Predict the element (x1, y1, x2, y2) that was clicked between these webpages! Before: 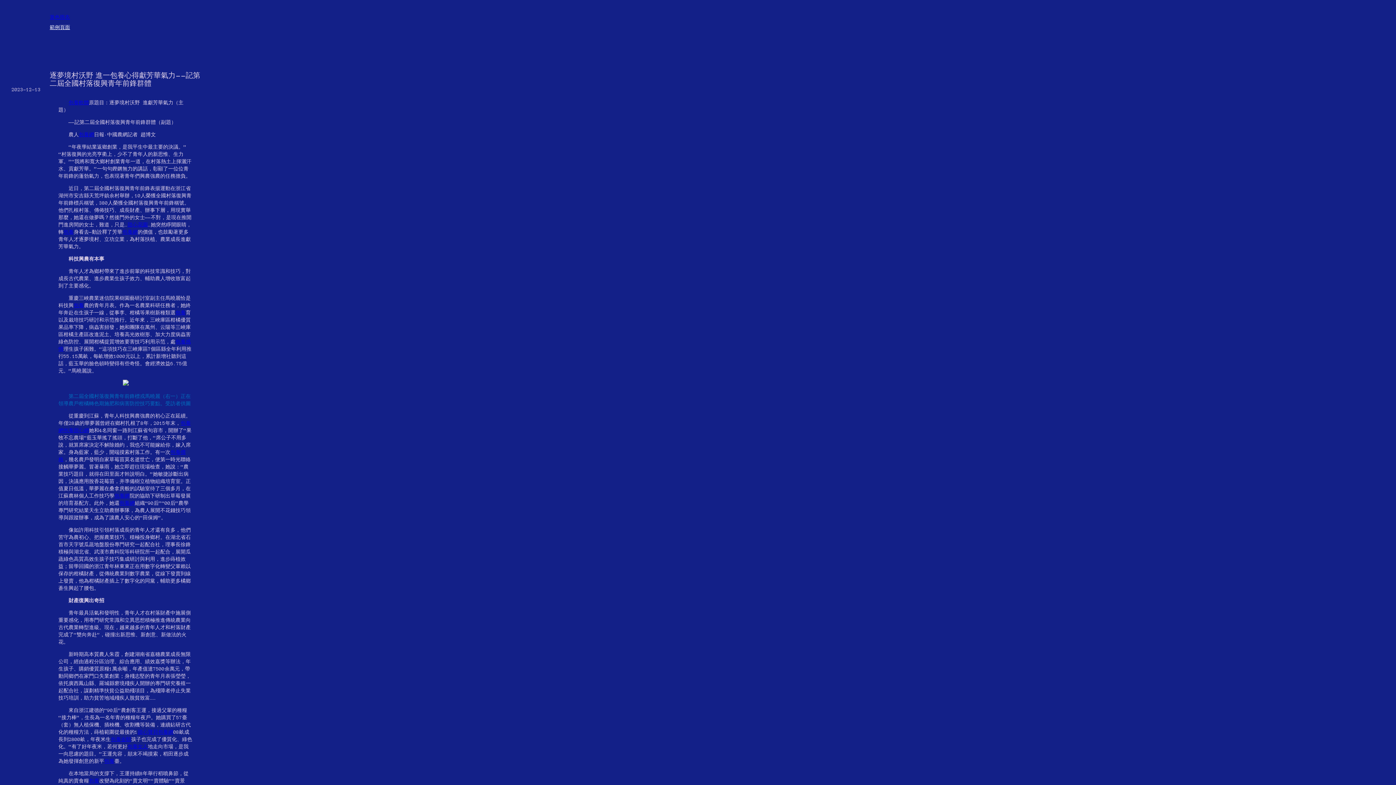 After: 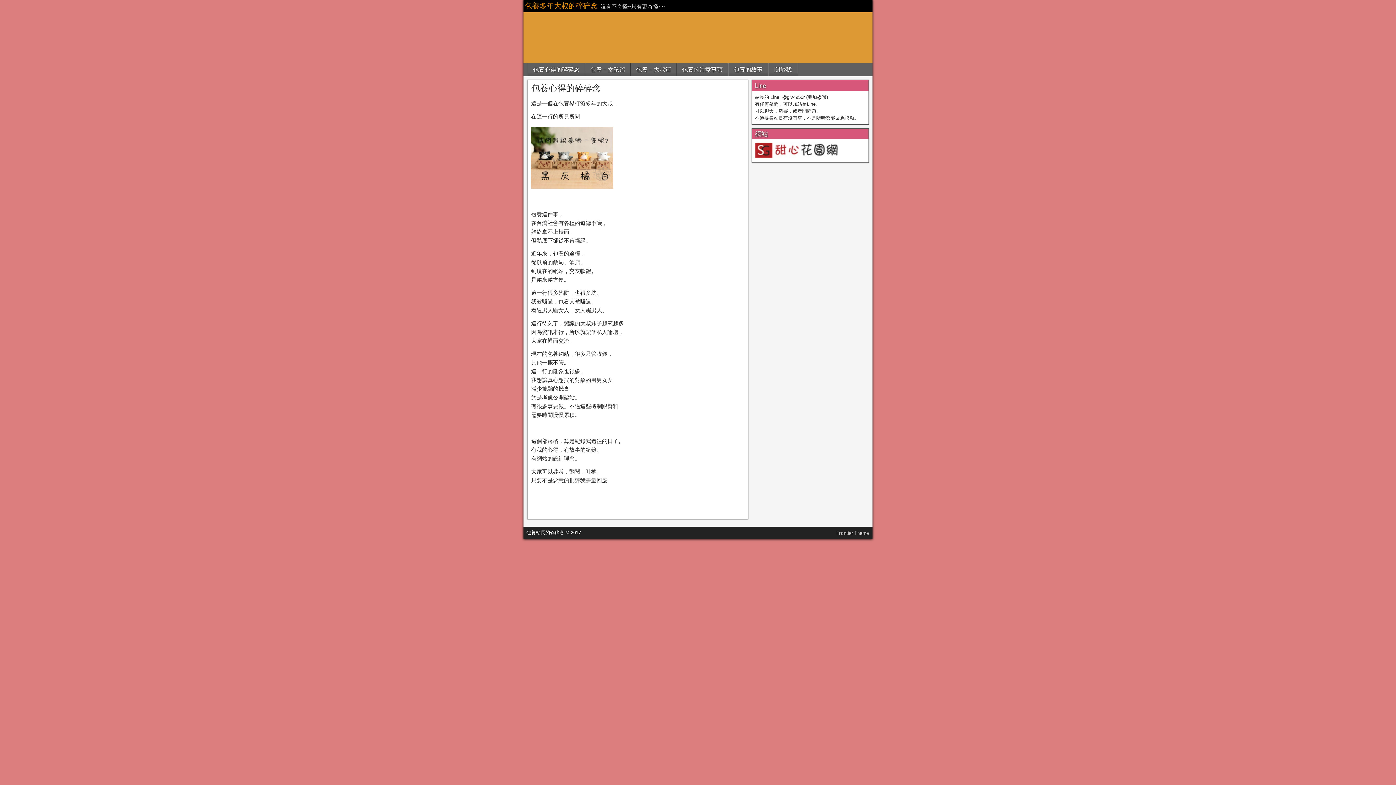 Action: bbox: (68, 100, 89, 105) label: 包養軟體